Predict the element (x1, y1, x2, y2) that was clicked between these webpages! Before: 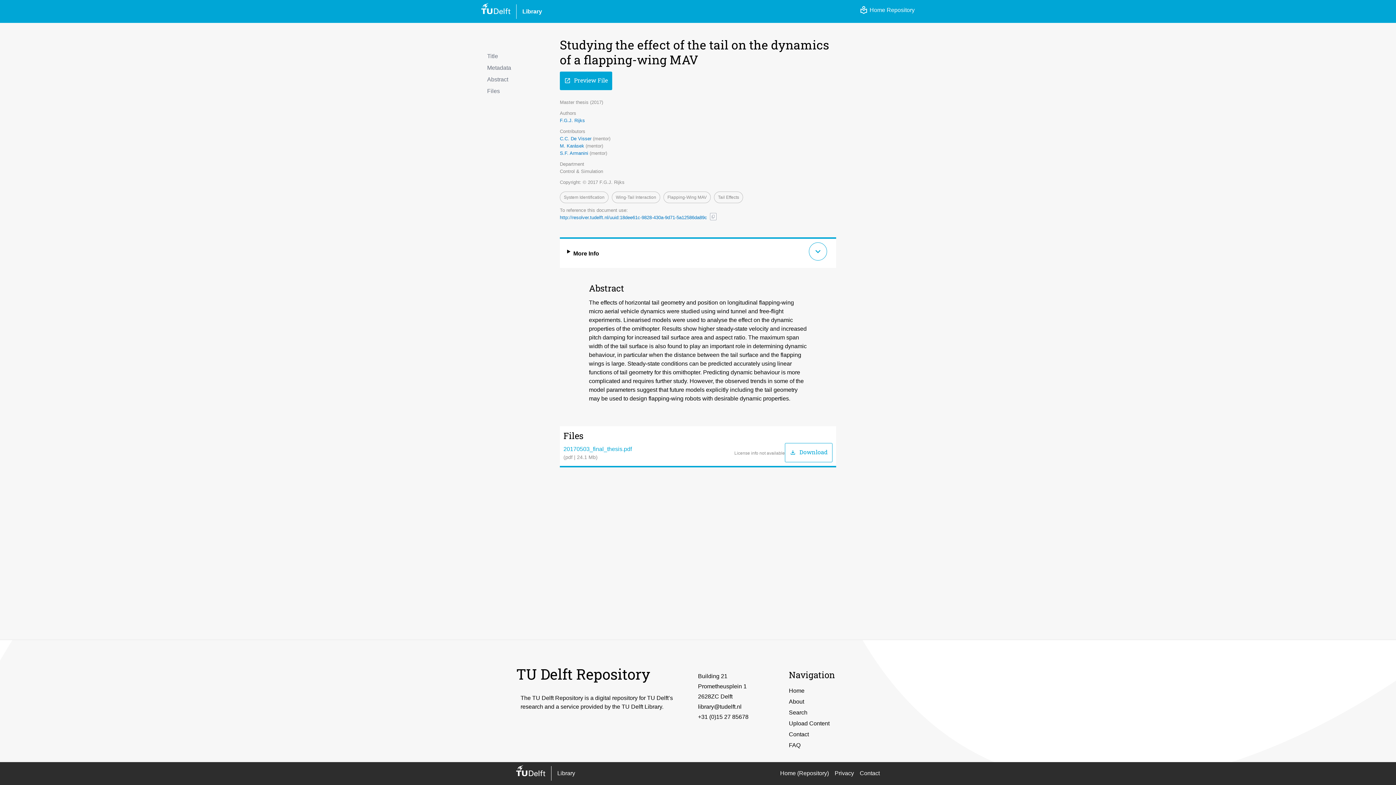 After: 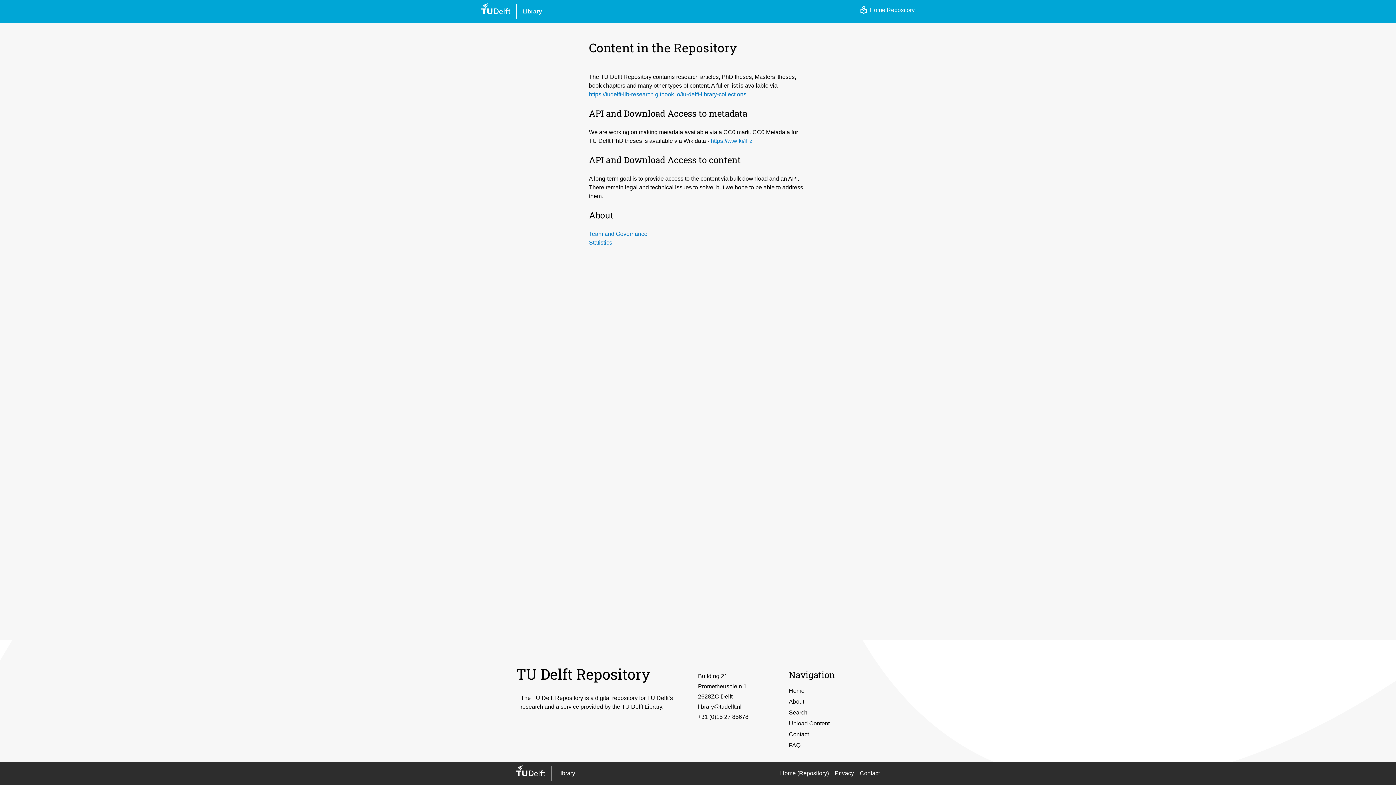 Action: bbox: (789, 697, 880, 706) label: About